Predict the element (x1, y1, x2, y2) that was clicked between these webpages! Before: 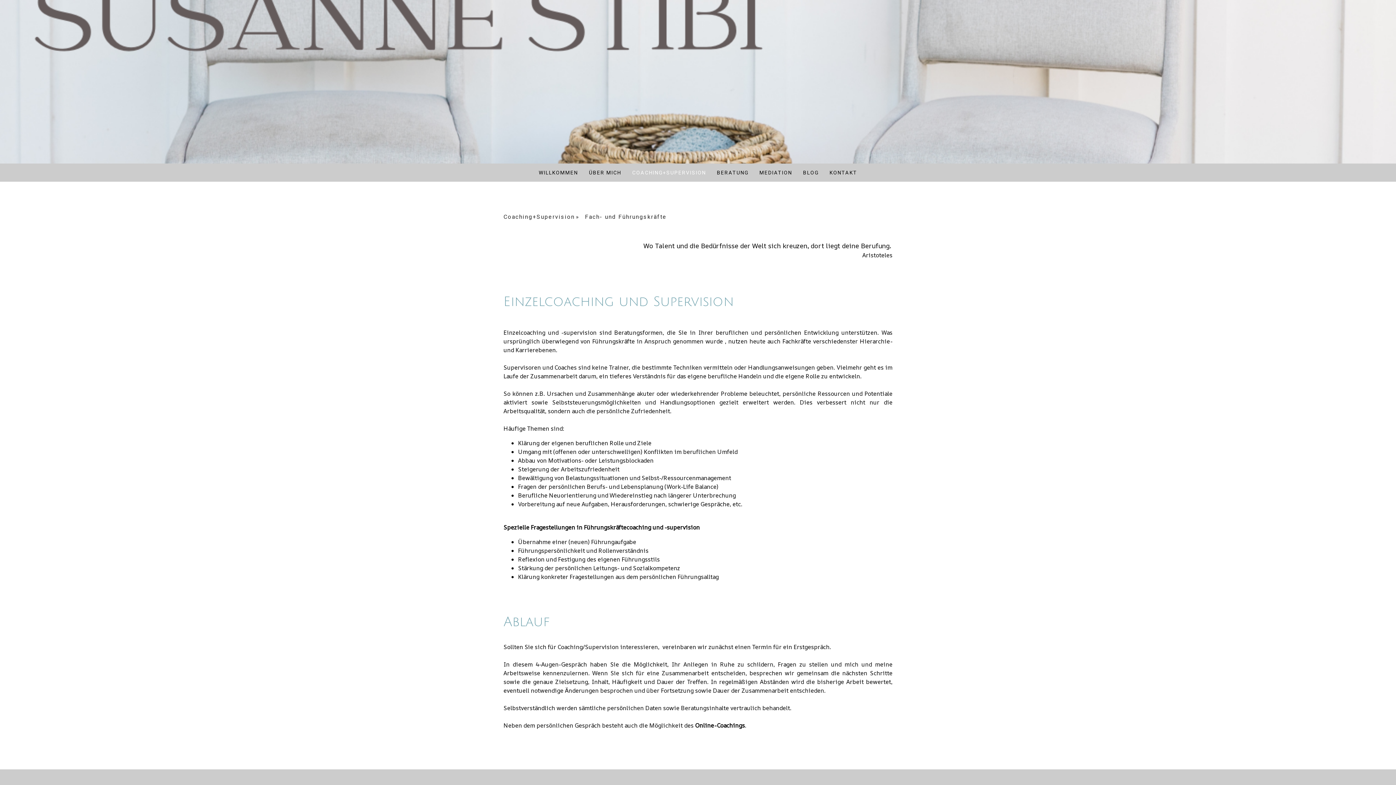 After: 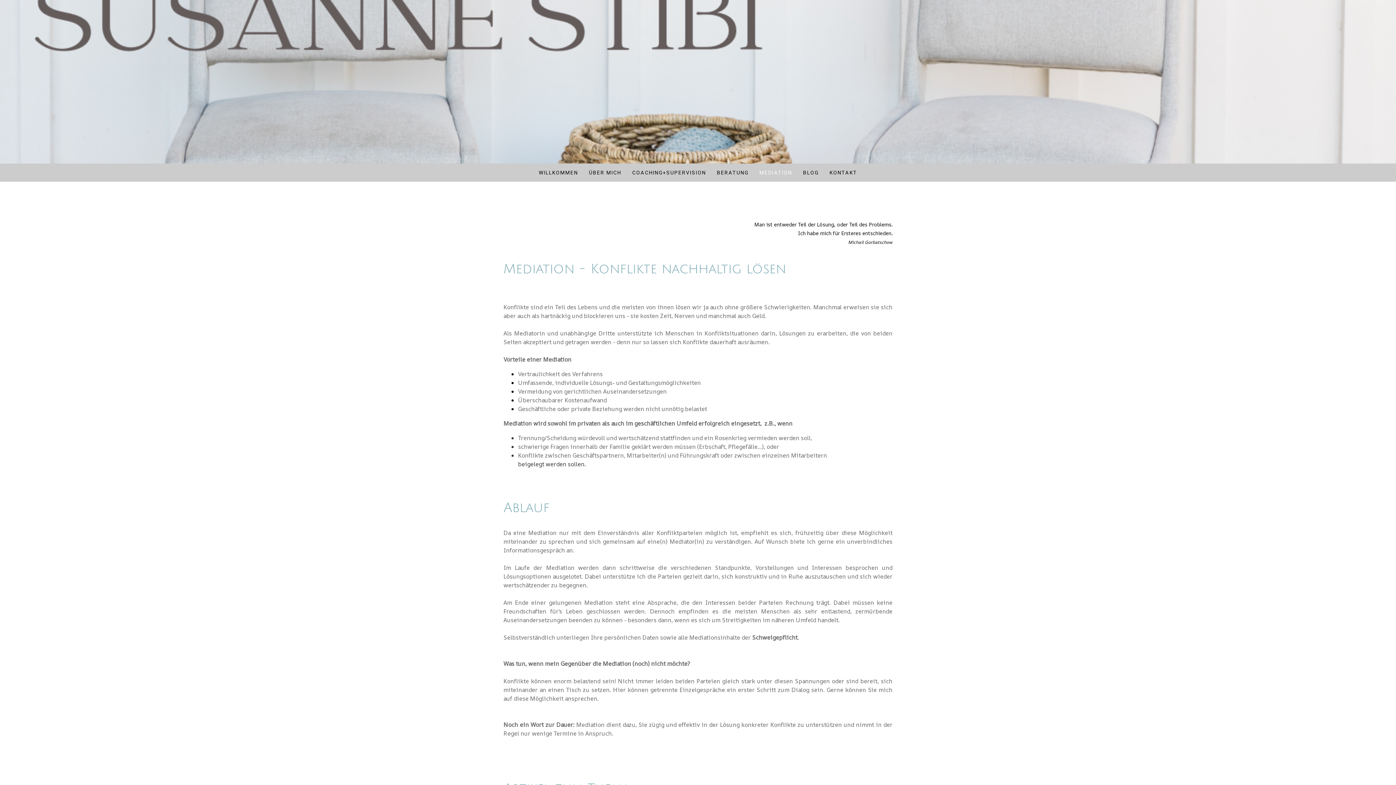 Action: bbox: (754, 163, 797, 181) label: MEDIATION